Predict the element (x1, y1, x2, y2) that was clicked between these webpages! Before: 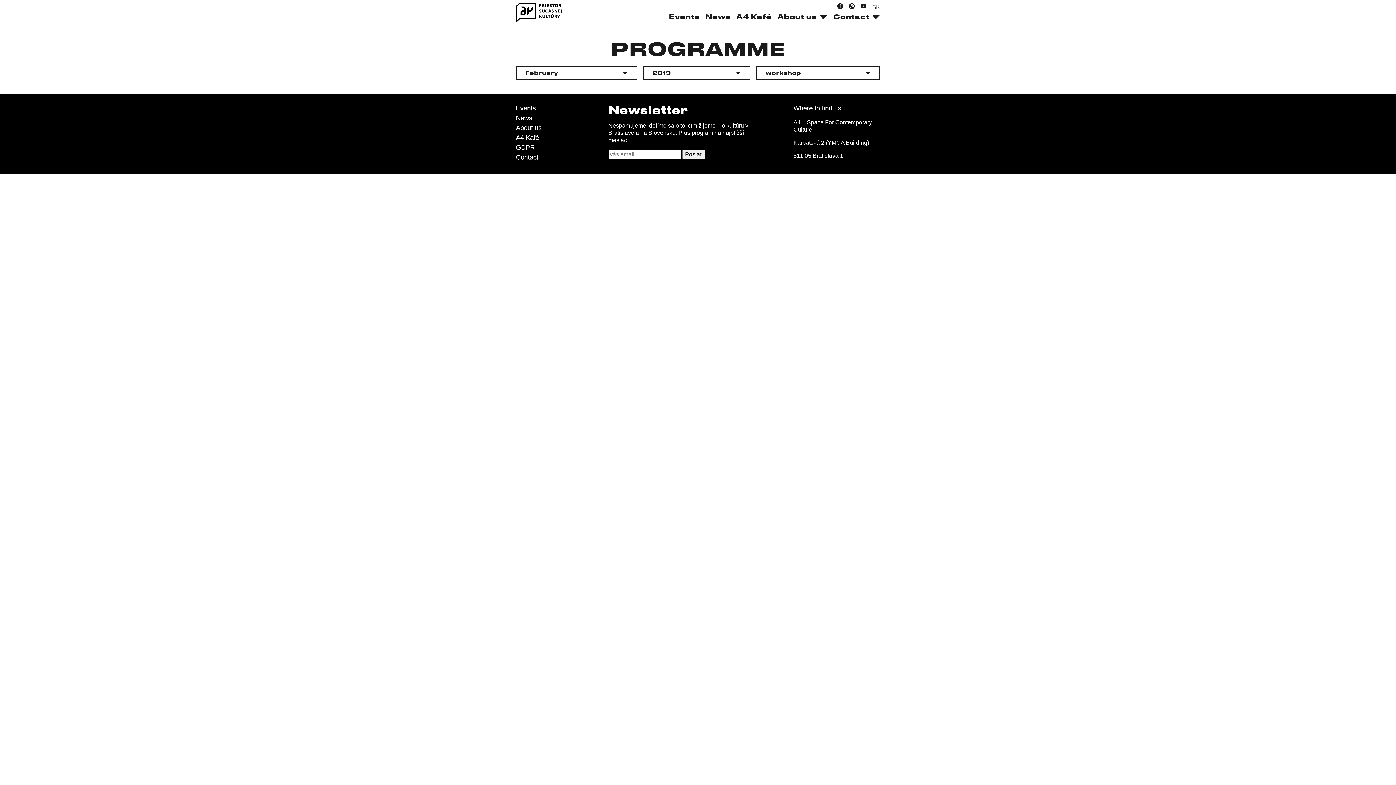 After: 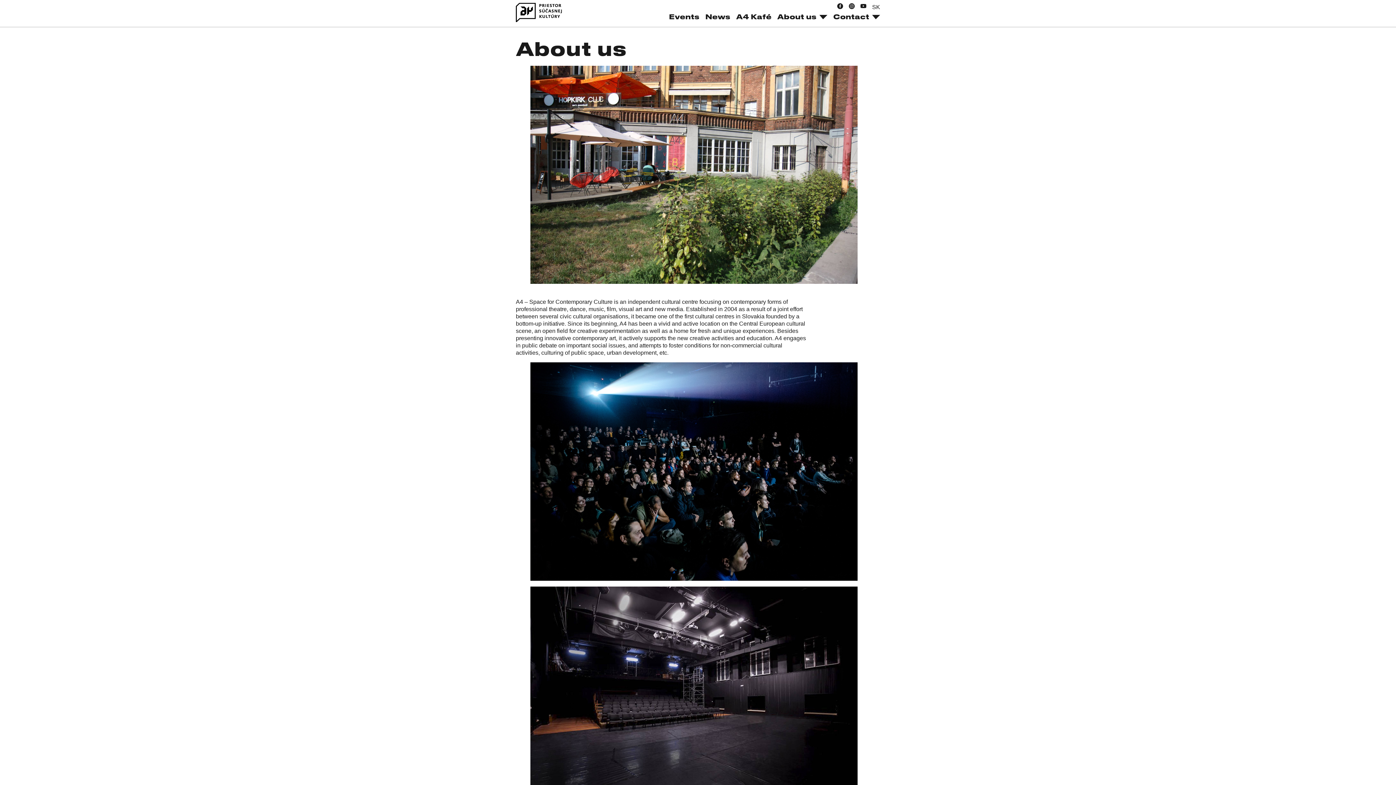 Action: bbox: (516, 124, 541, 131) label: About us